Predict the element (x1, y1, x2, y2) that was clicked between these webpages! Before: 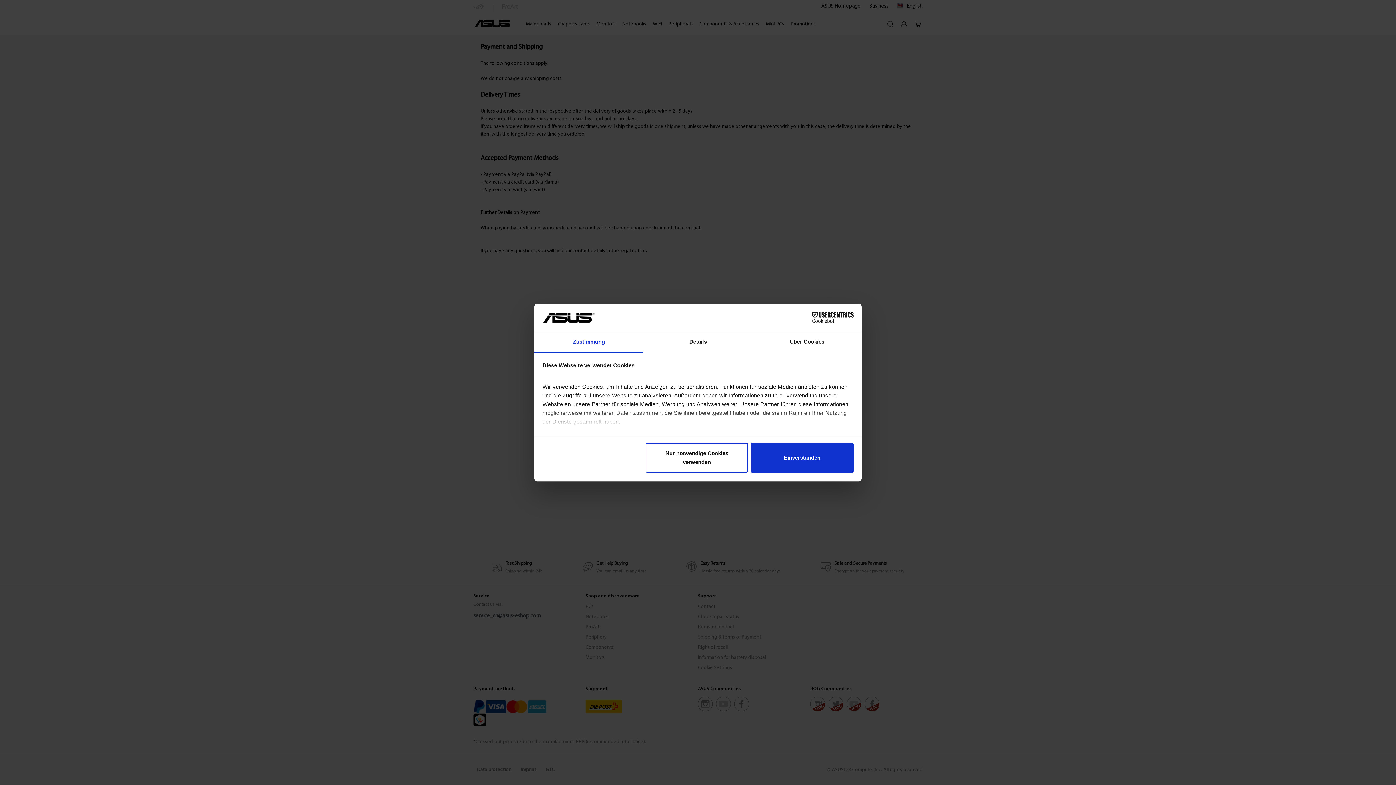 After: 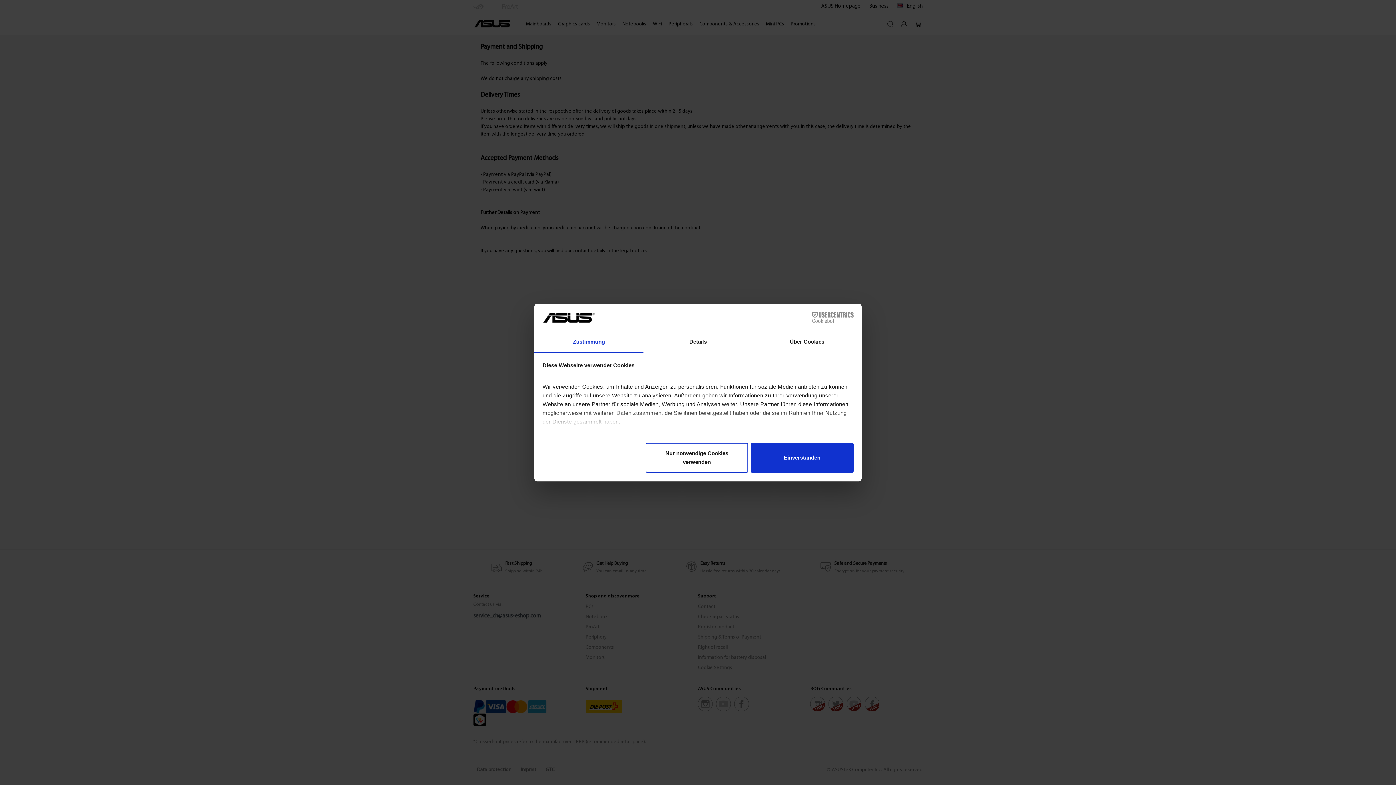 Action: bbox: (790, 312, 853, 323) label: Cookiebot - opens in a new window